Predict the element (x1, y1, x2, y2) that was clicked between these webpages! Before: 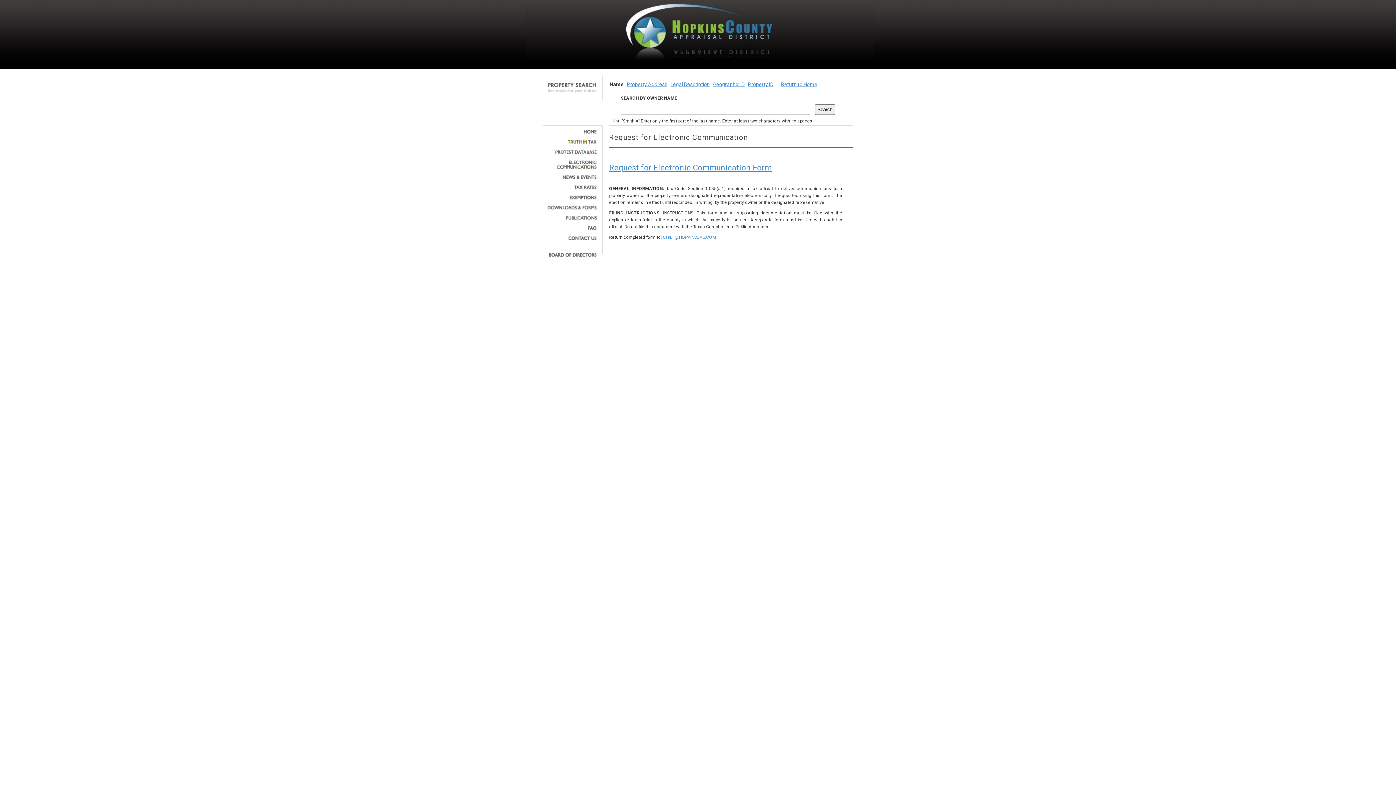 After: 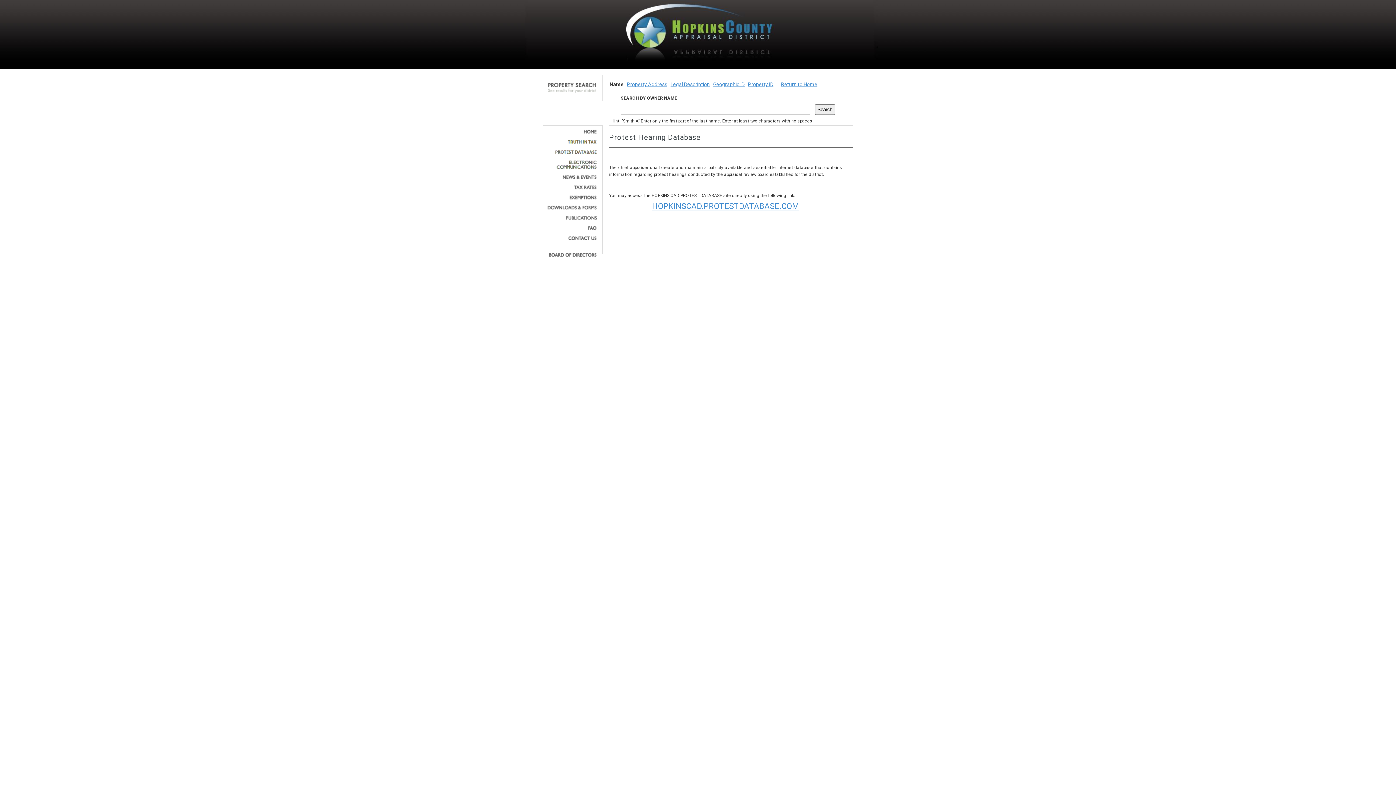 Action: bbox: (545, 149, 597, 154)